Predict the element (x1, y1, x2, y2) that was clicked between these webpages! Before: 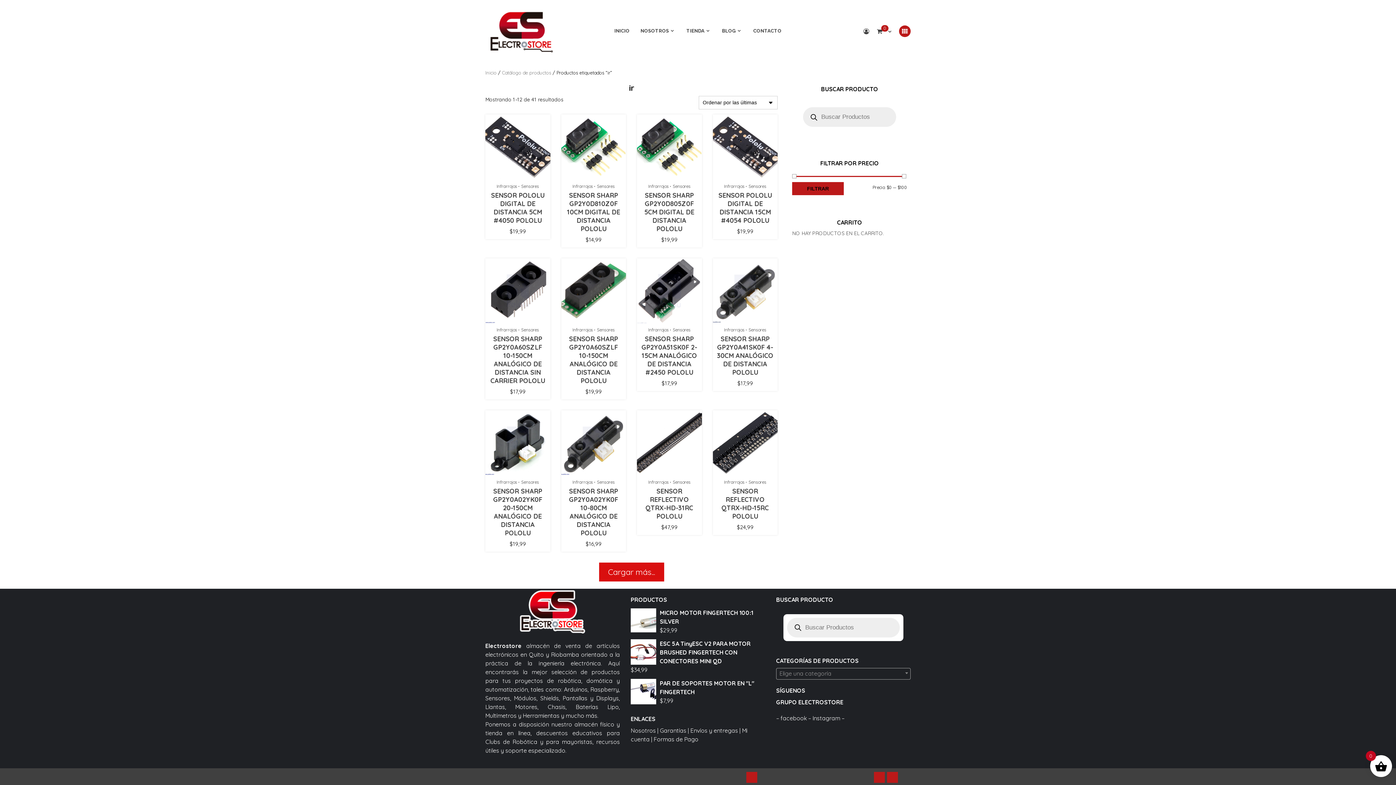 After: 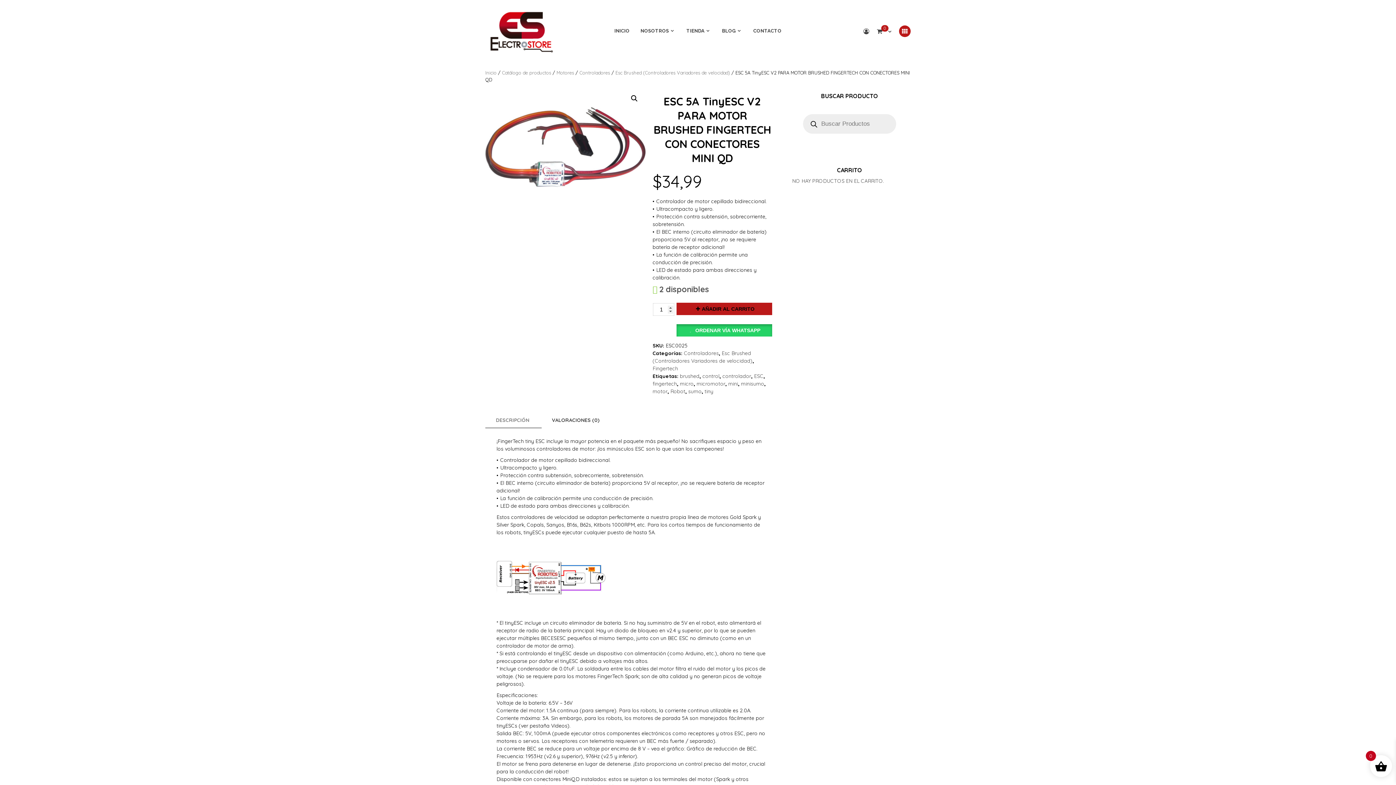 Action: bbox: (630, 639, 765, 665) label: ESC 5A TinyESC V2 PARA MOTOR BRUSHED FINGERTECH CON CONECTORES MINI QD